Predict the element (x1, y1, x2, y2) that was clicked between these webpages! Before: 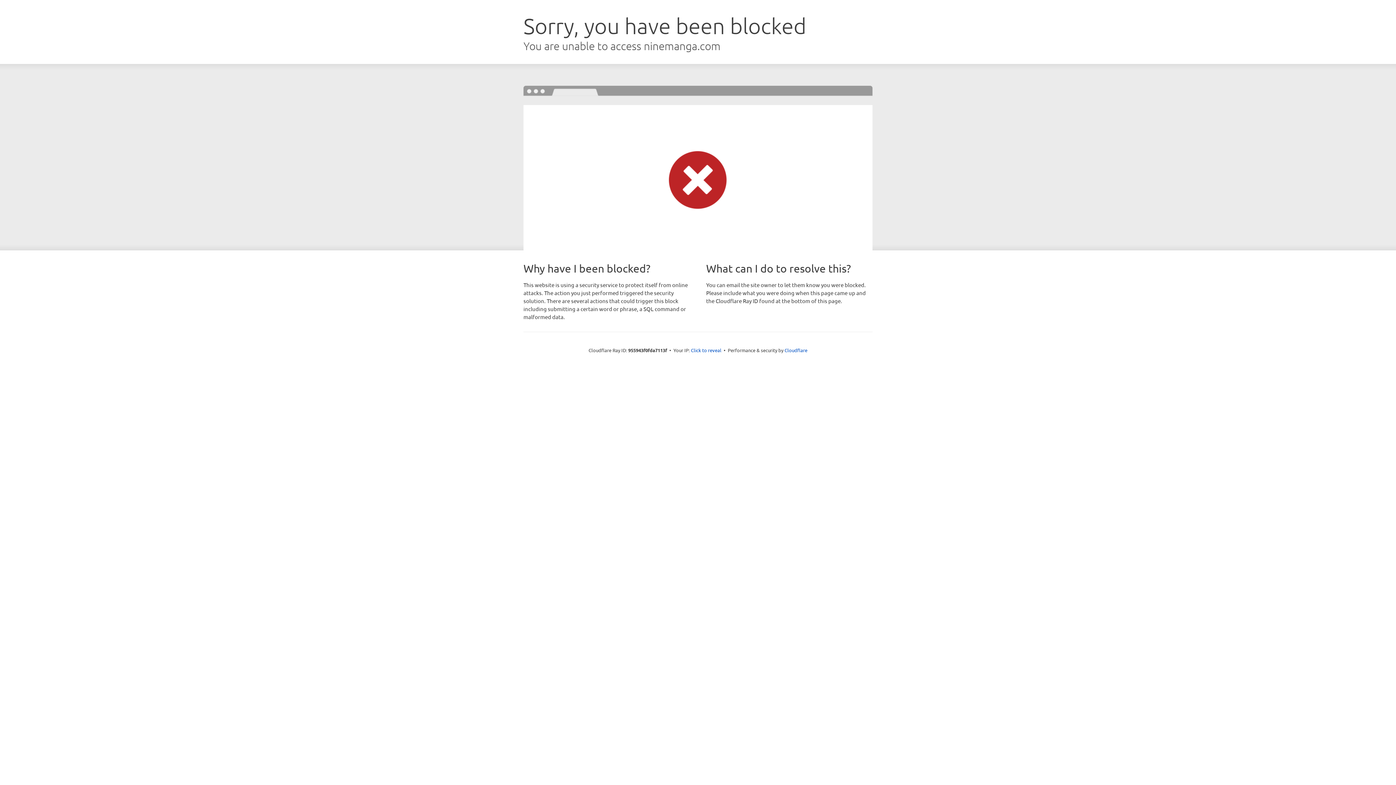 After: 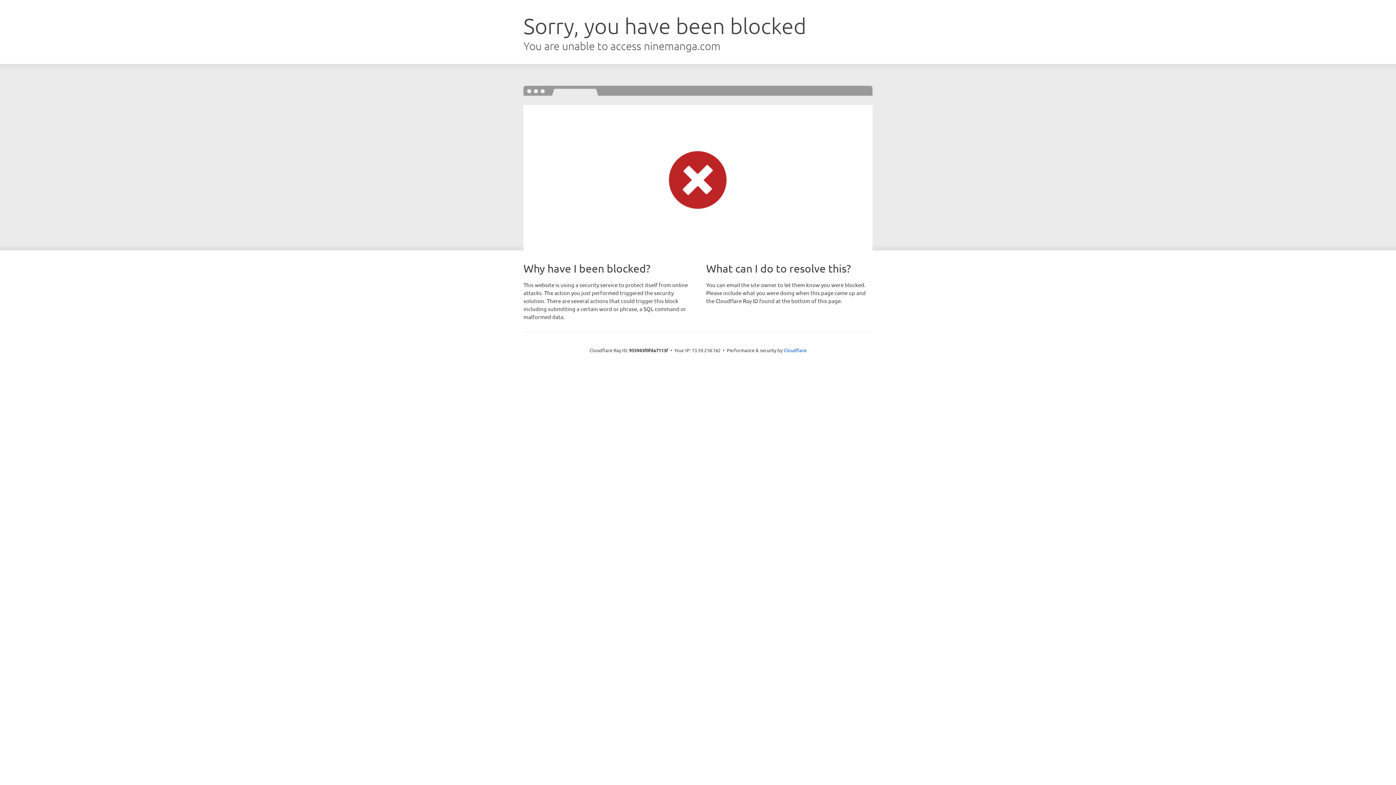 Action: label: Click to reveal bbox: (691, 346, 721, 353)